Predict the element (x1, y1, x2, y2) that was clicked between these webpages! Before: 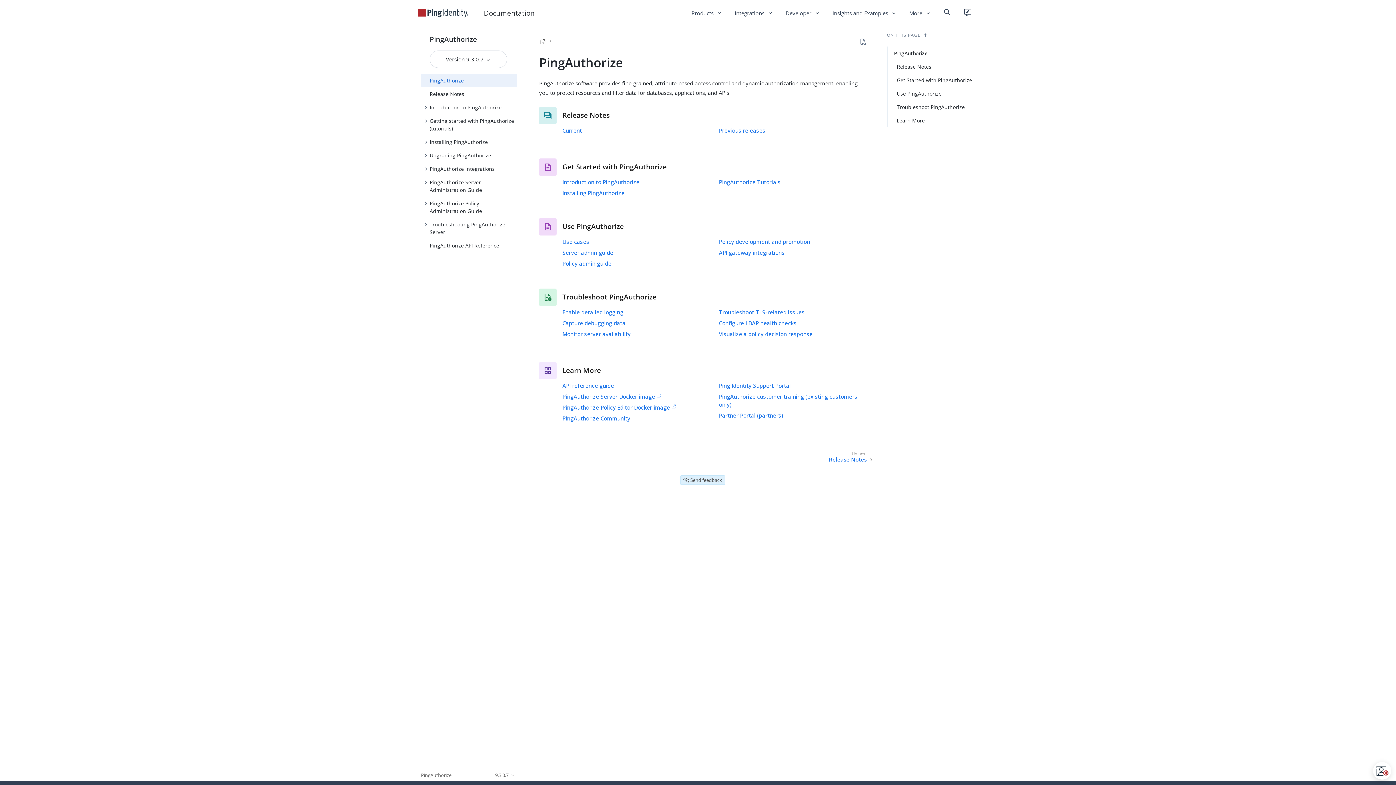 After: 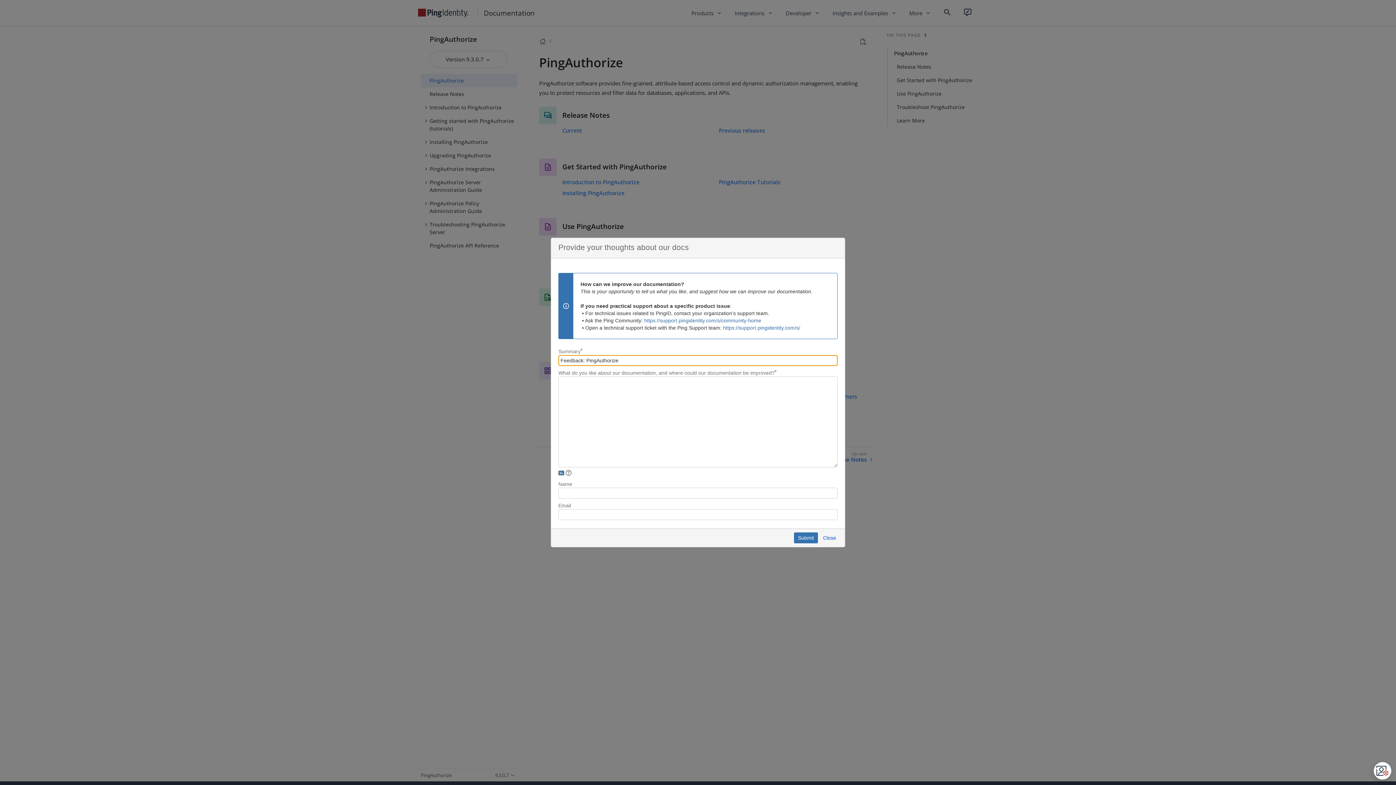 Action: label:  Send feedback bbox: (679, 475, 726, 485)